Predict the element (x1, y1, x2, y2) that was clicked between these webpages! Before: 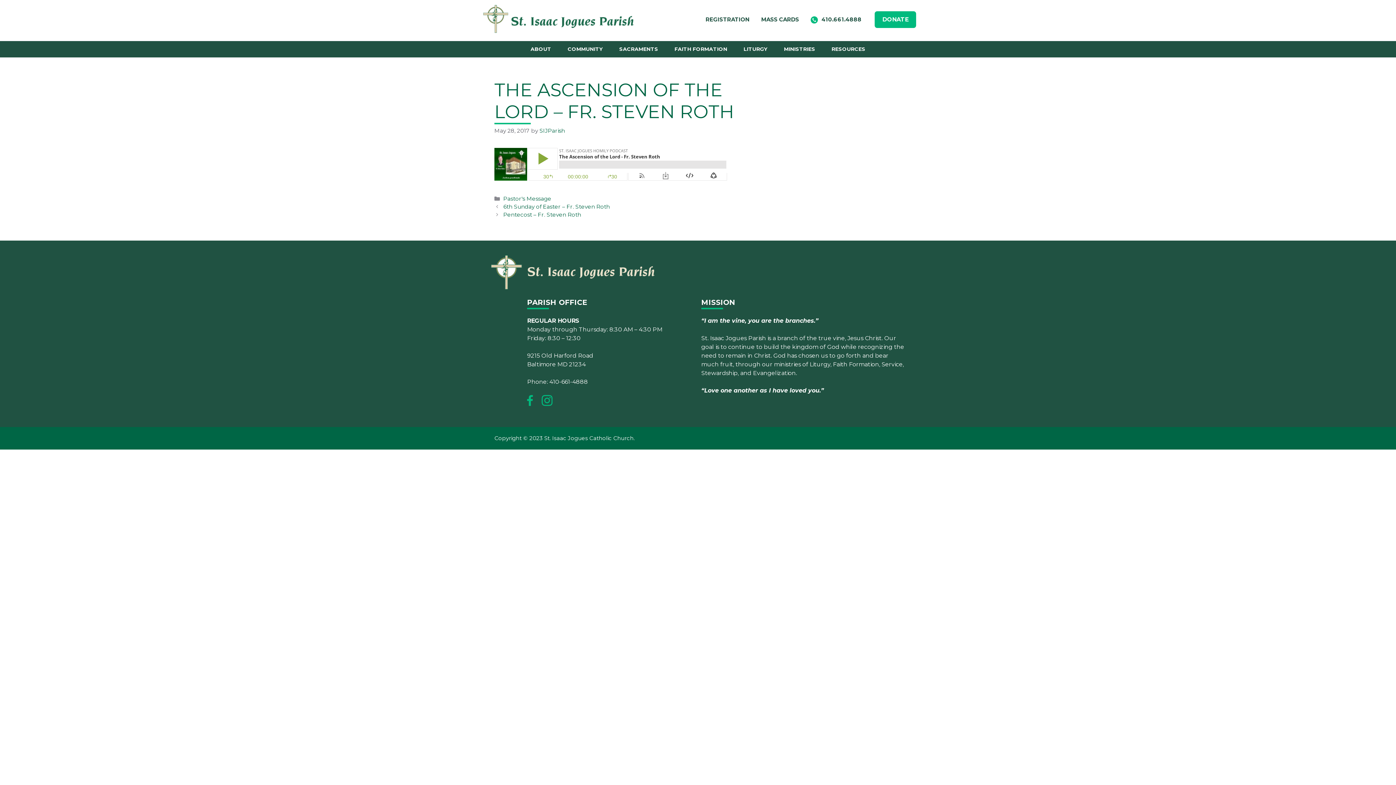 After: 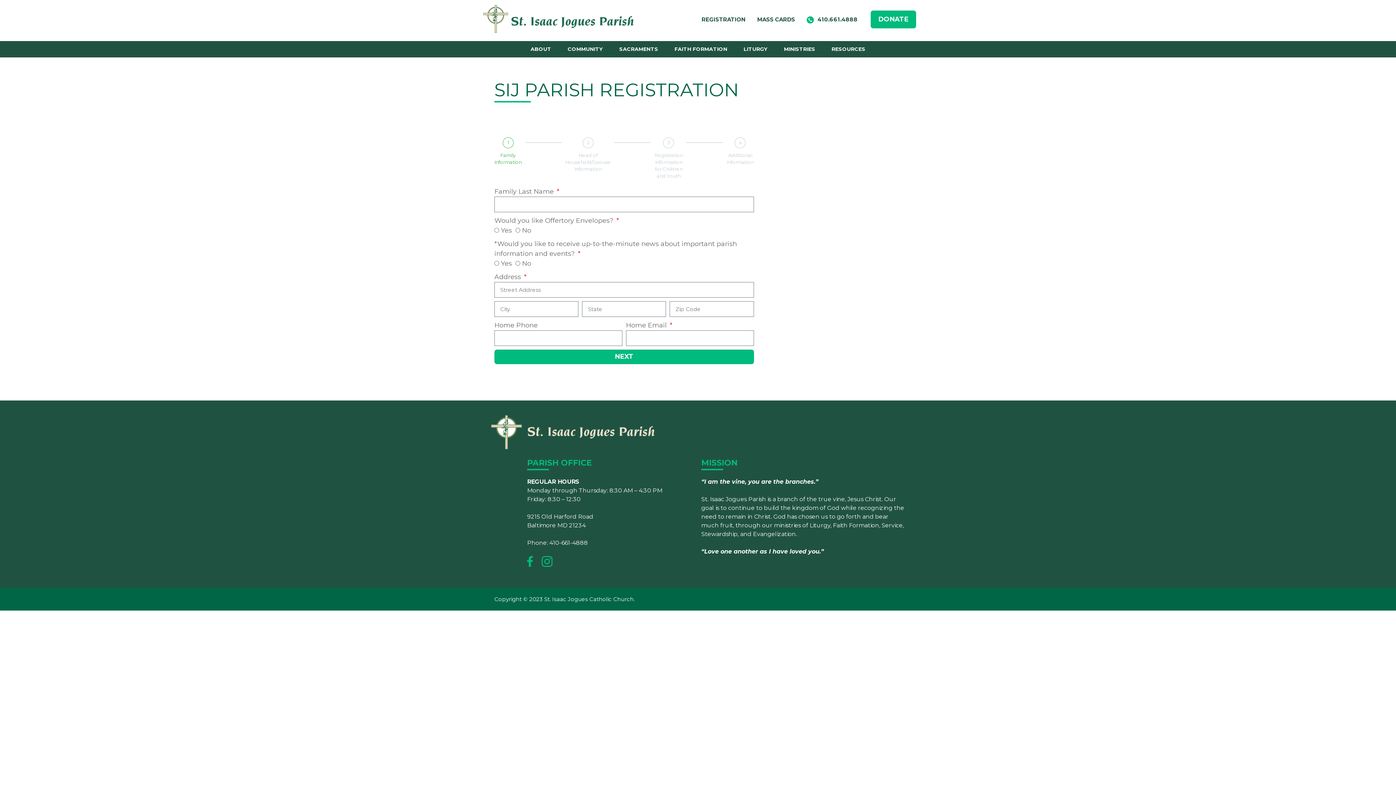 Action: label: REGISTRATION bbox: (705, 15, 749, 22)